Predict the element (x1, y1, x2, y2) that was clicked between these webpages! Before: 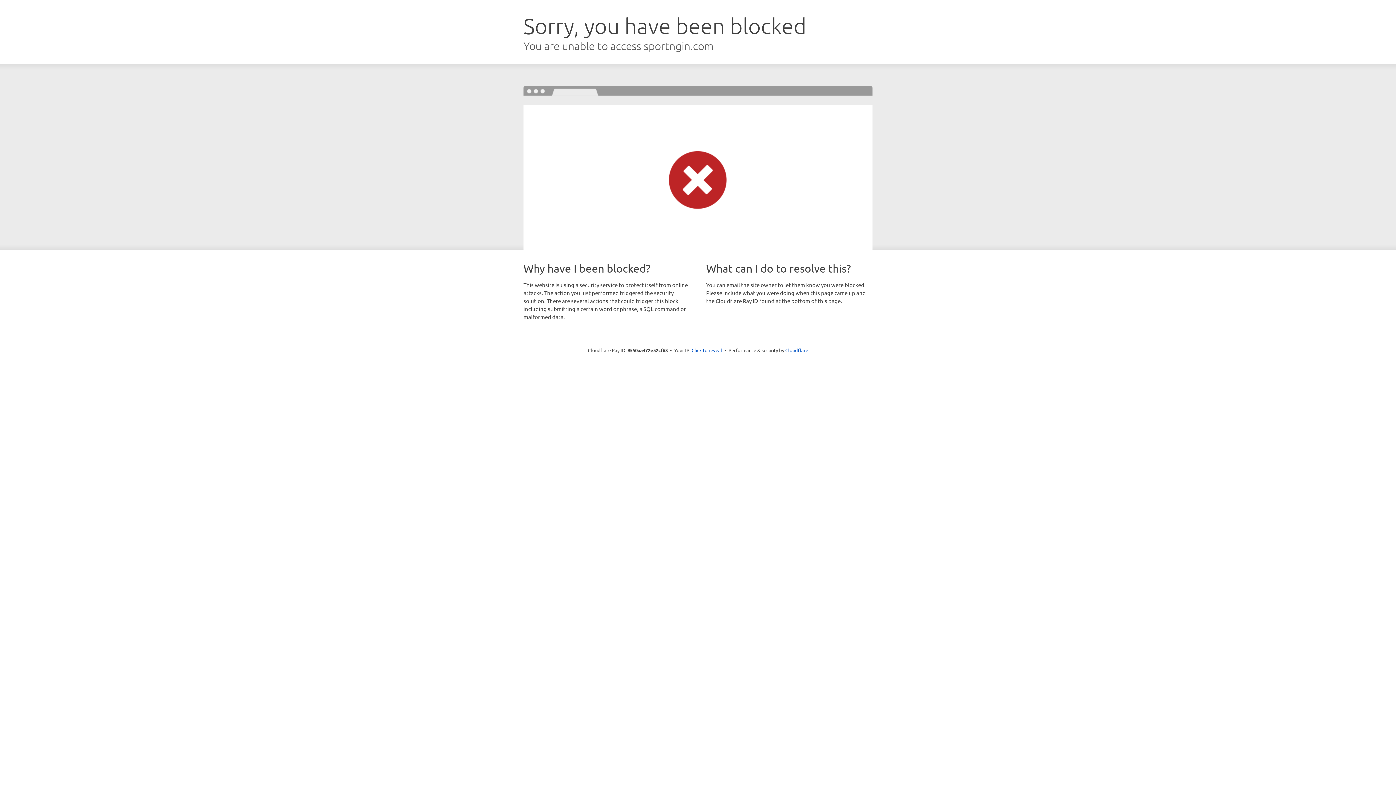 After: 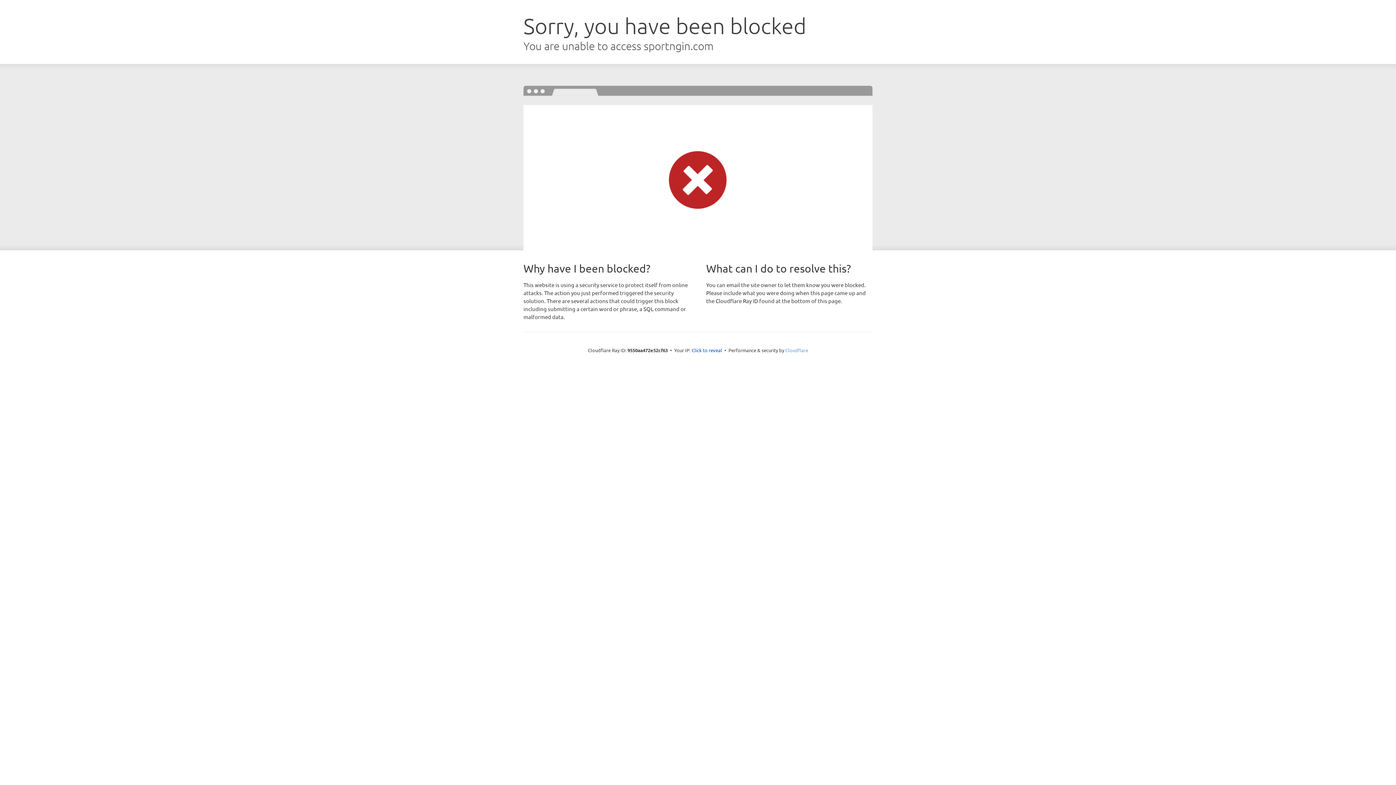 Action: label: Cloudflare bbox: (785, 347, 808, 353)